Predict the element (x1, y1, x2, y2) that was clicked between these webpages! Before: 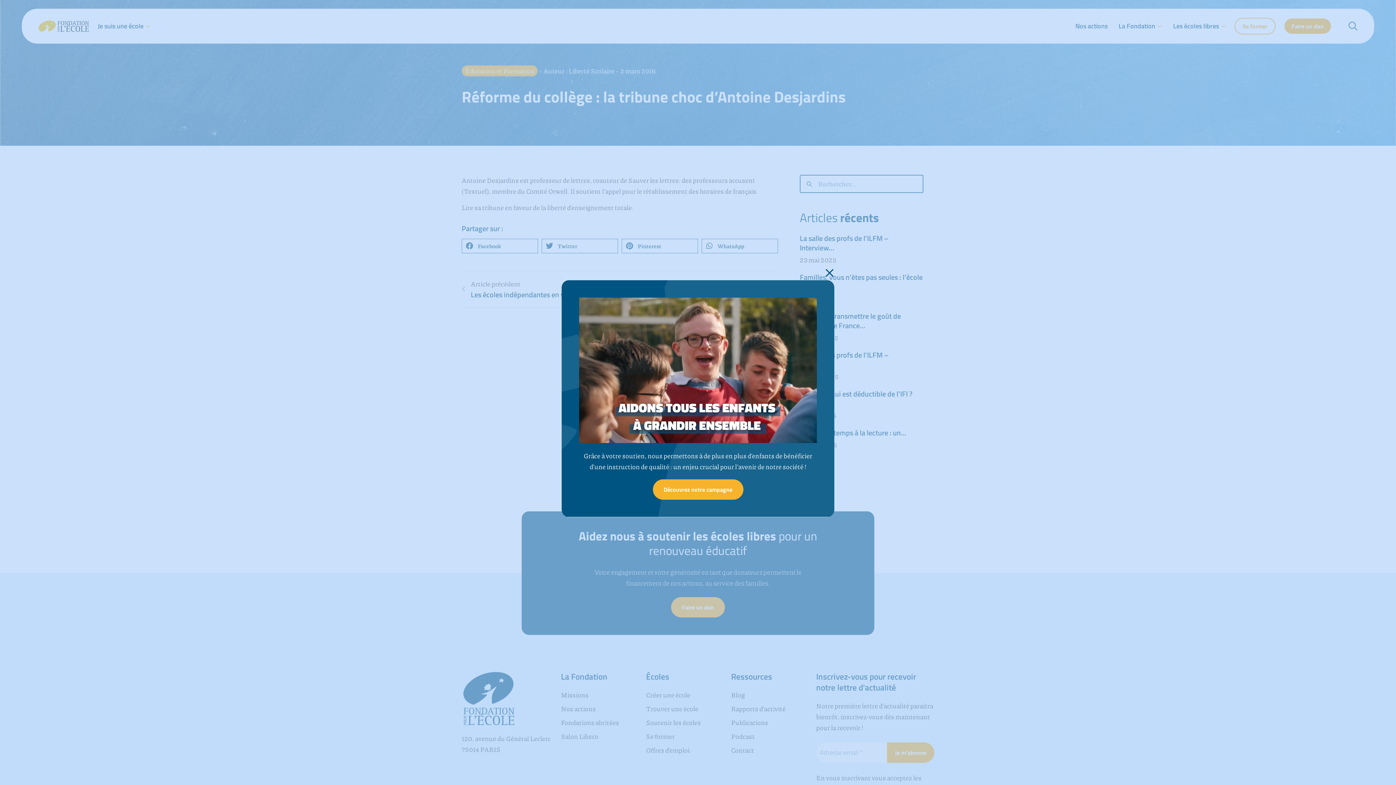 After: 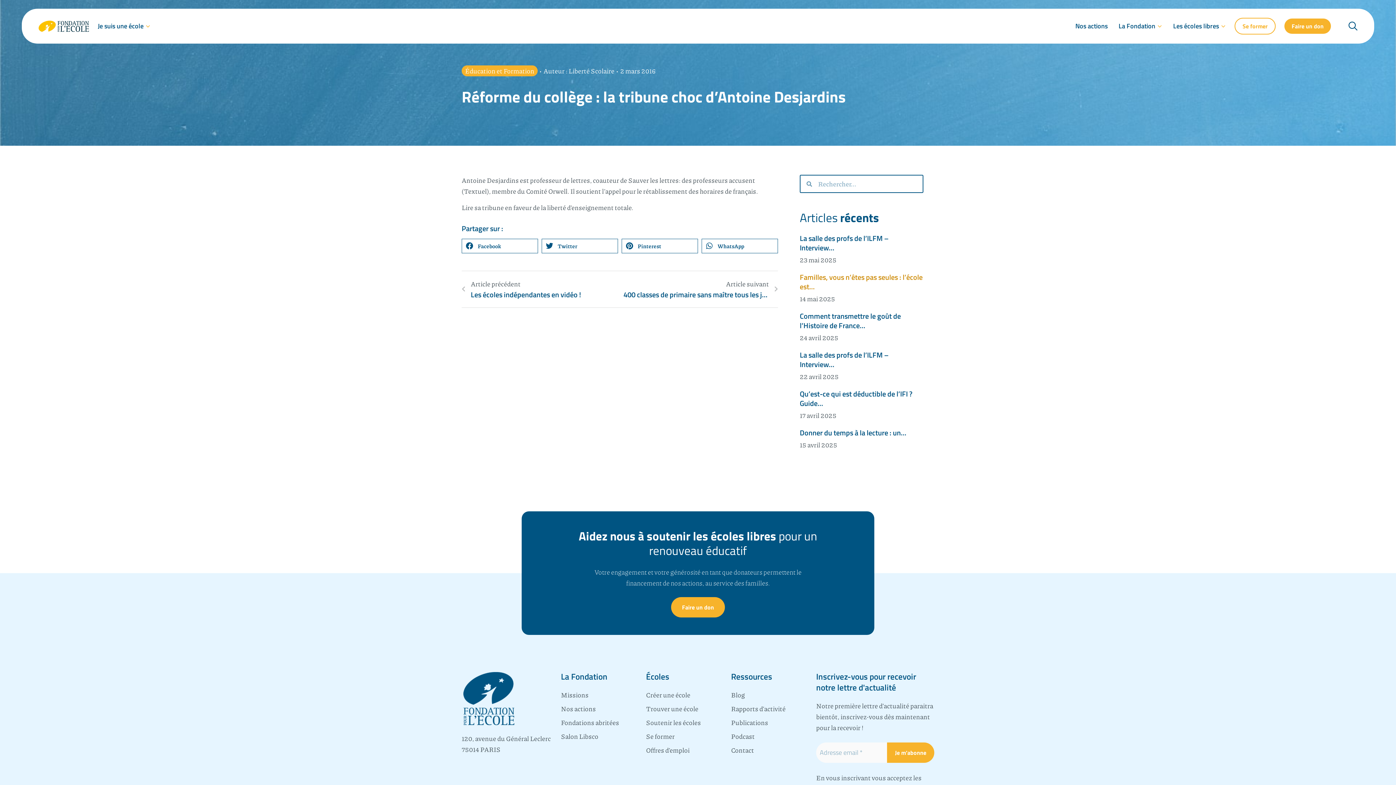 Action: bbox: (825, 268, 834, 277)